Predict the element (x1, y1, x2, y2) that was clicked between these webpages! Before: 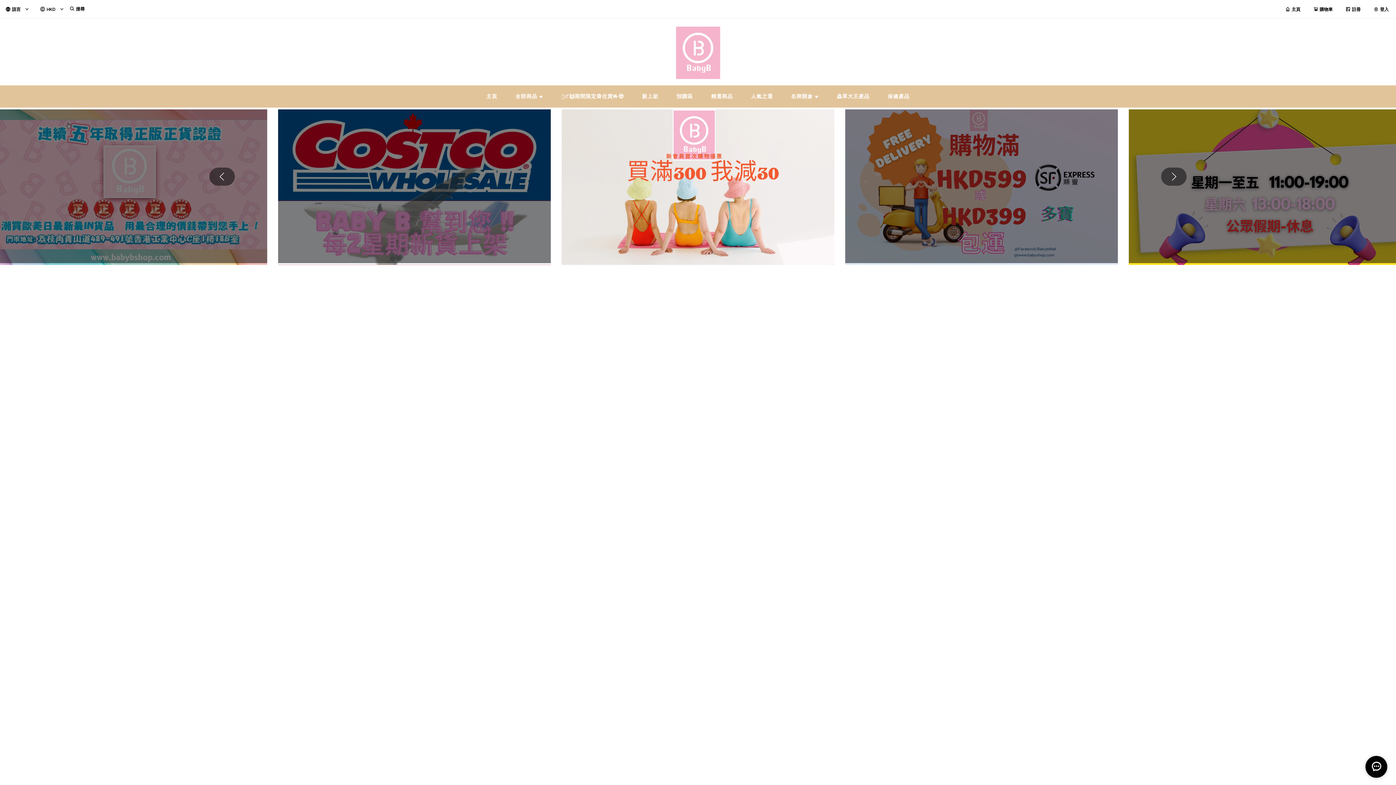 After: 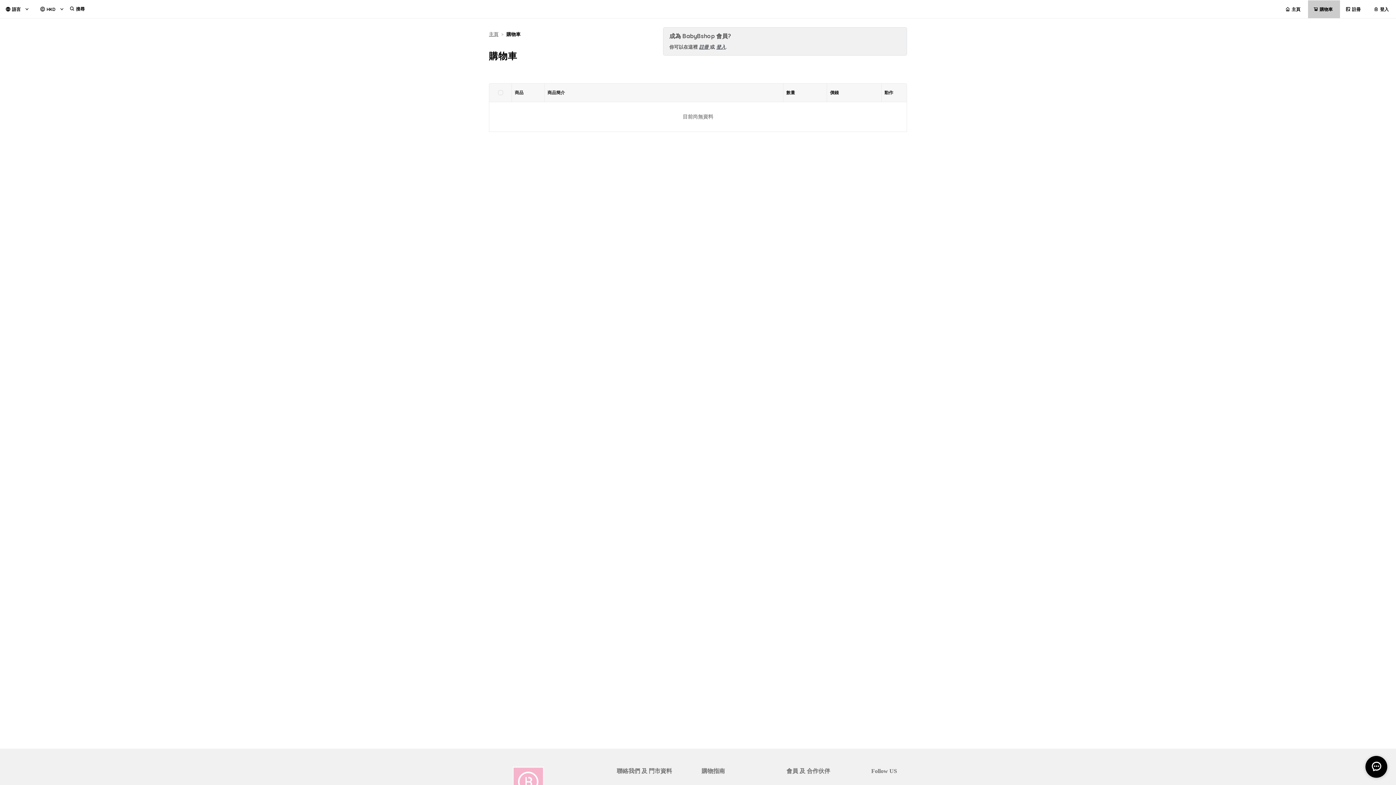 Action: bbox: (1308, 6, 1340, 11) label: 購物車